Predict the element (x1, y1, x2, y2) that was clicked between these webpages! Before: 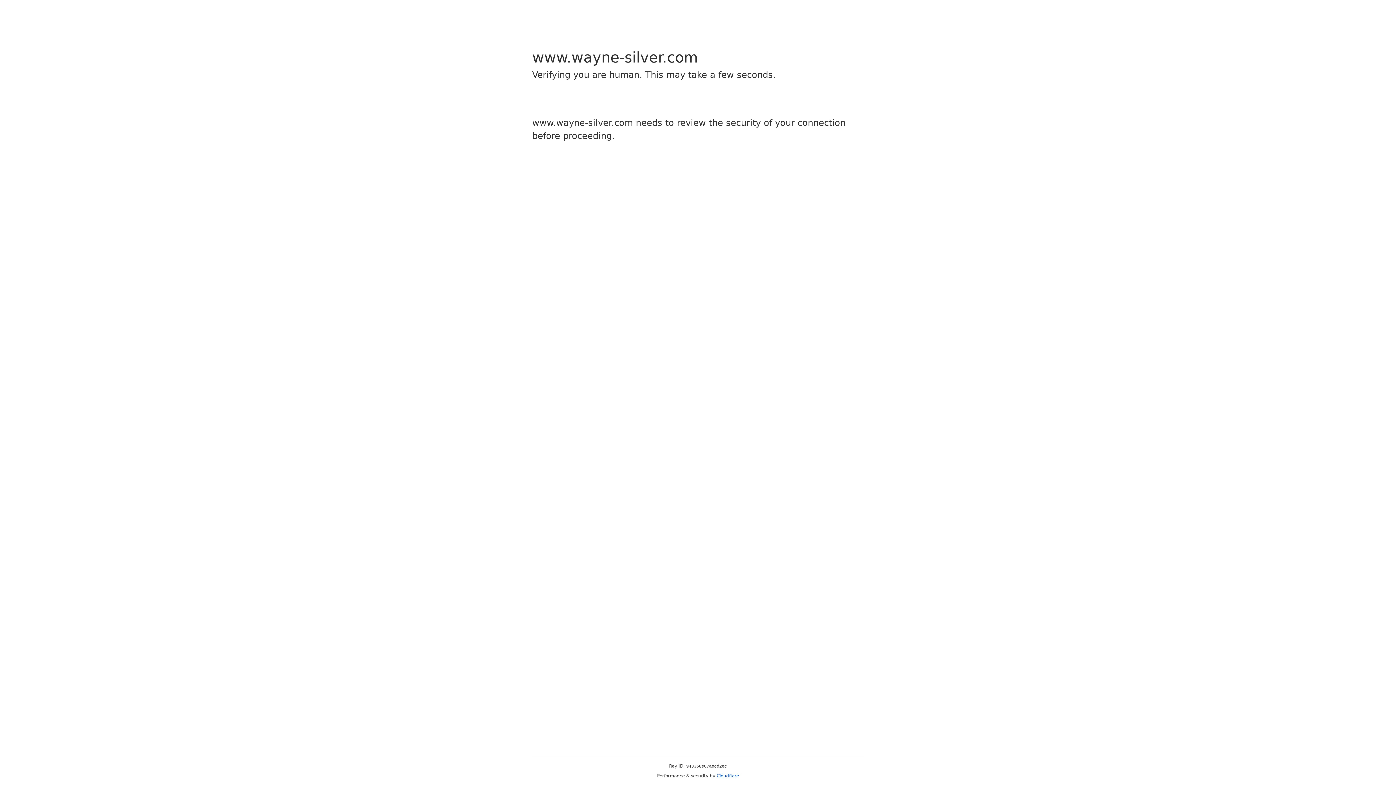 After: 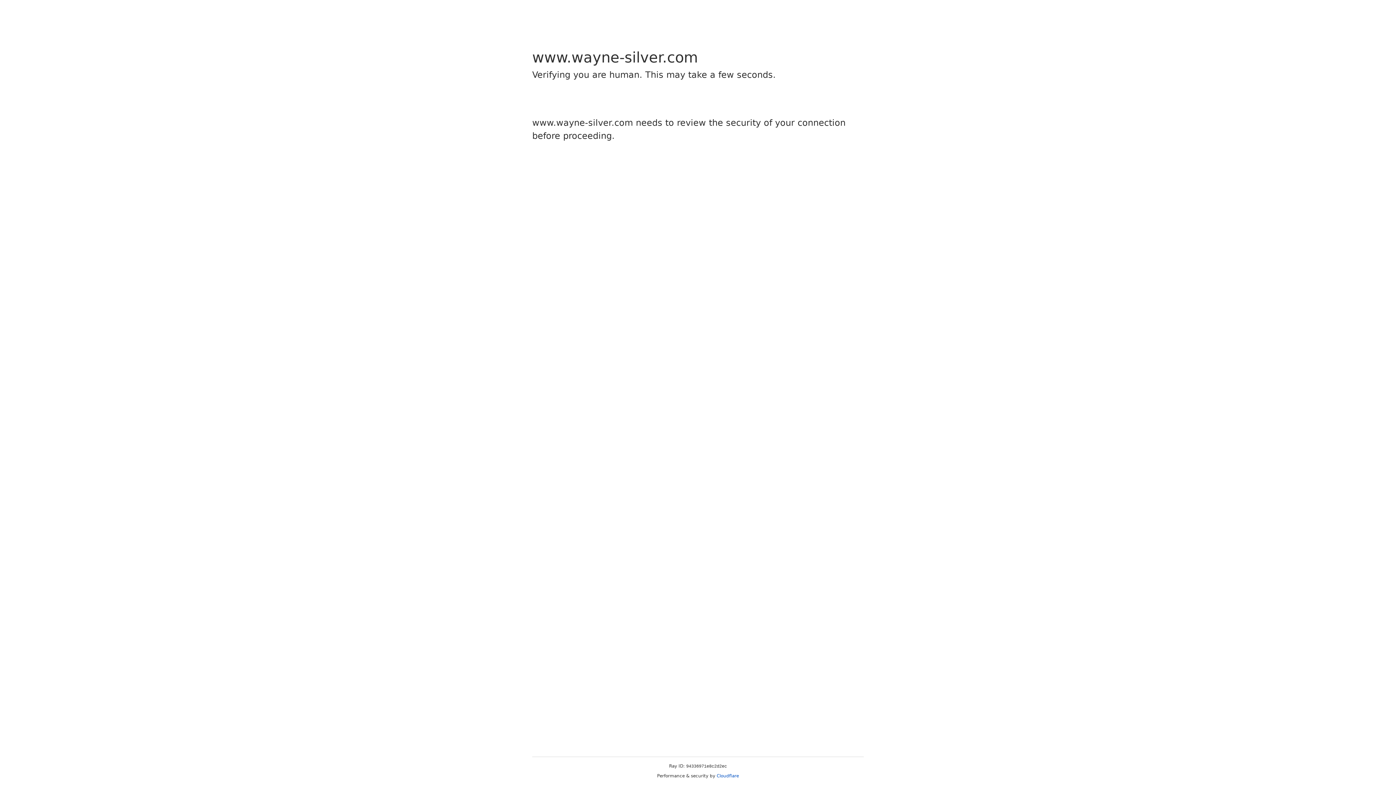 Action: label: Cloudflare bbox: (716, 773, 739, 778)